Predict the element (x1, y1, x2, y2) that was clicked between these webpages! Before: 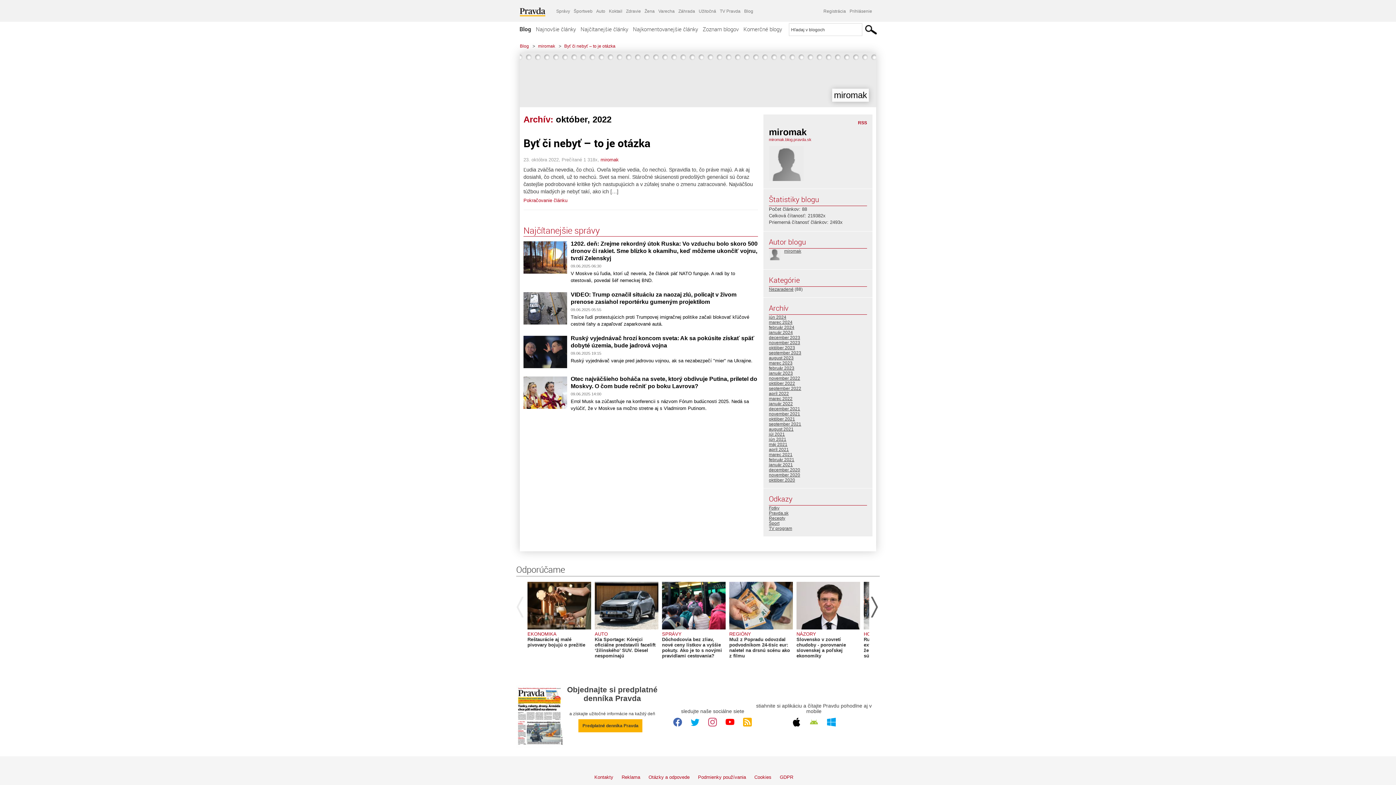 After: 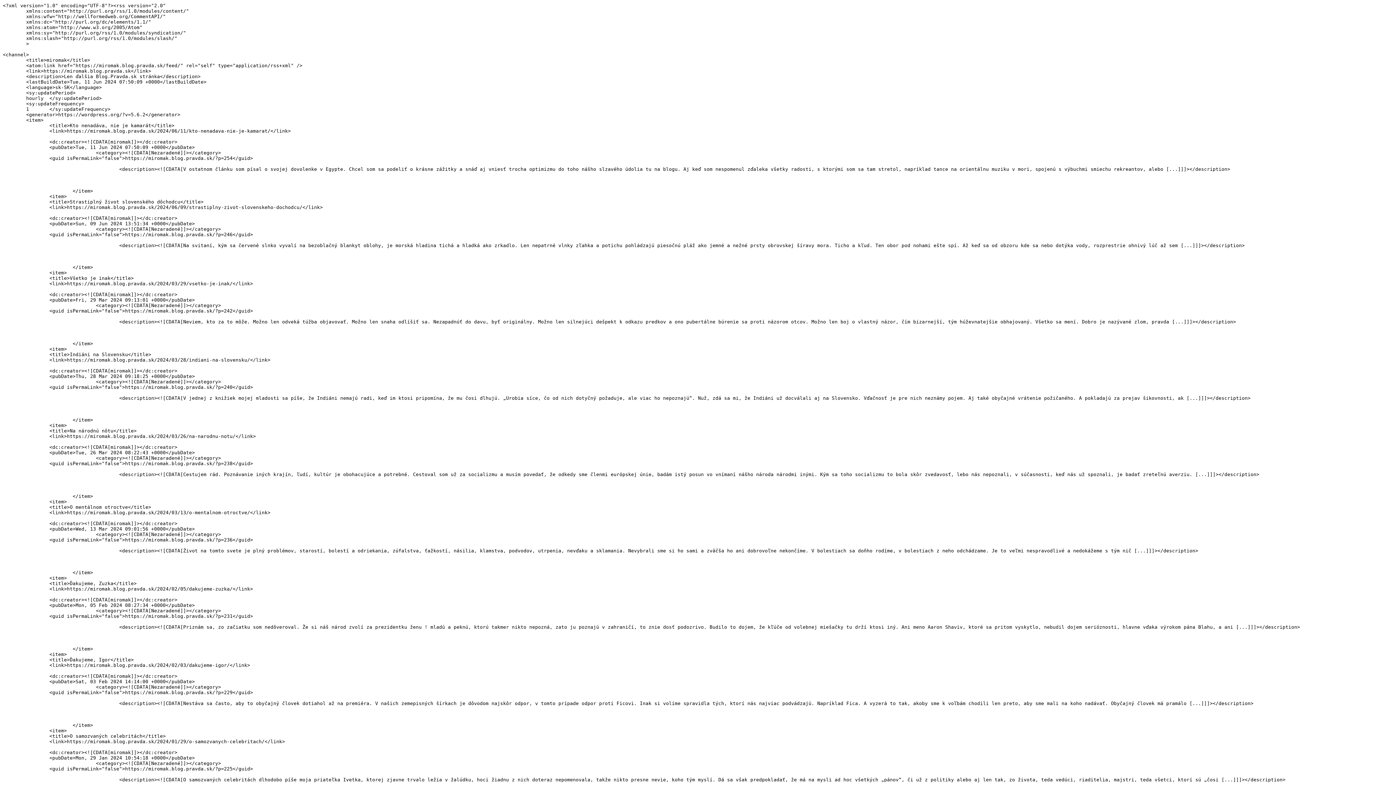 Action: bbox: (858, 120, 867, 125) label: RSS